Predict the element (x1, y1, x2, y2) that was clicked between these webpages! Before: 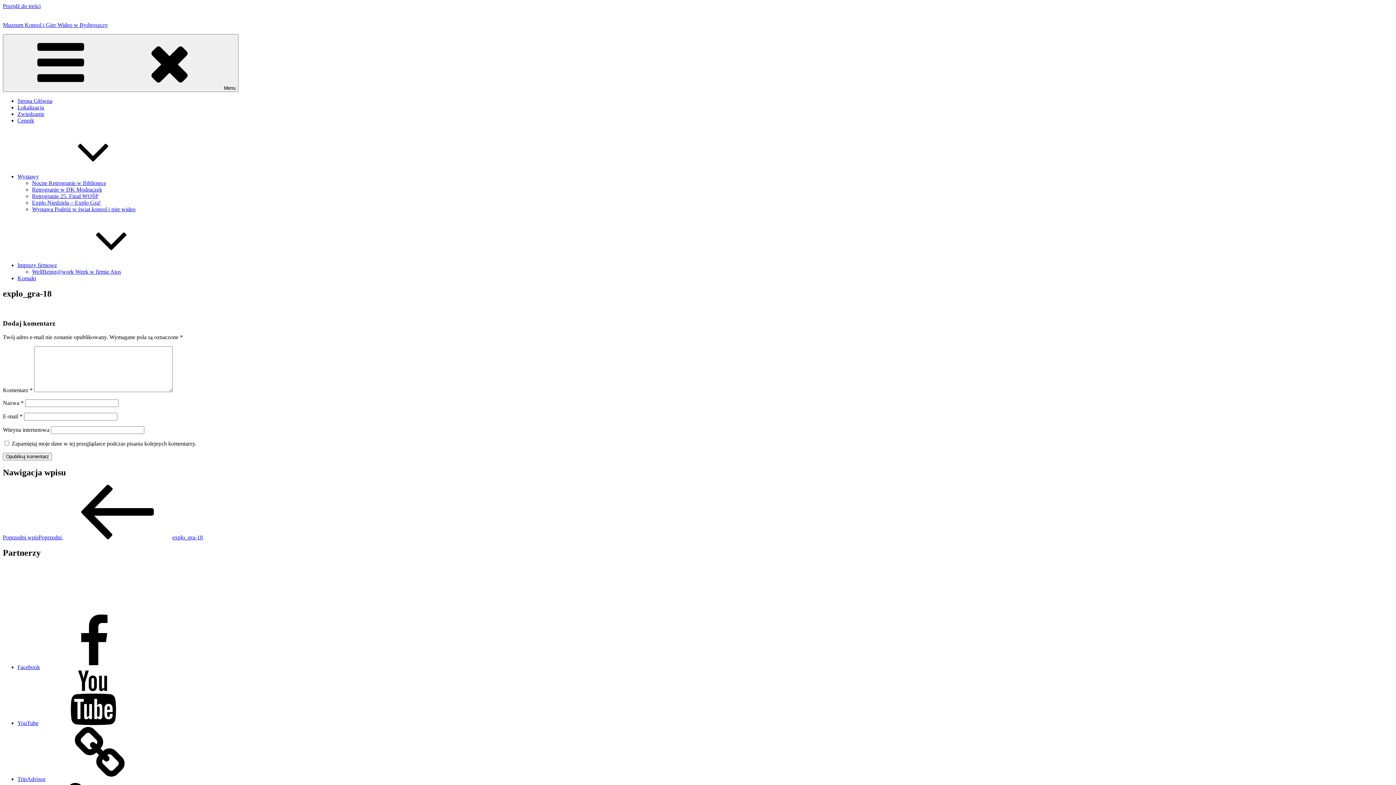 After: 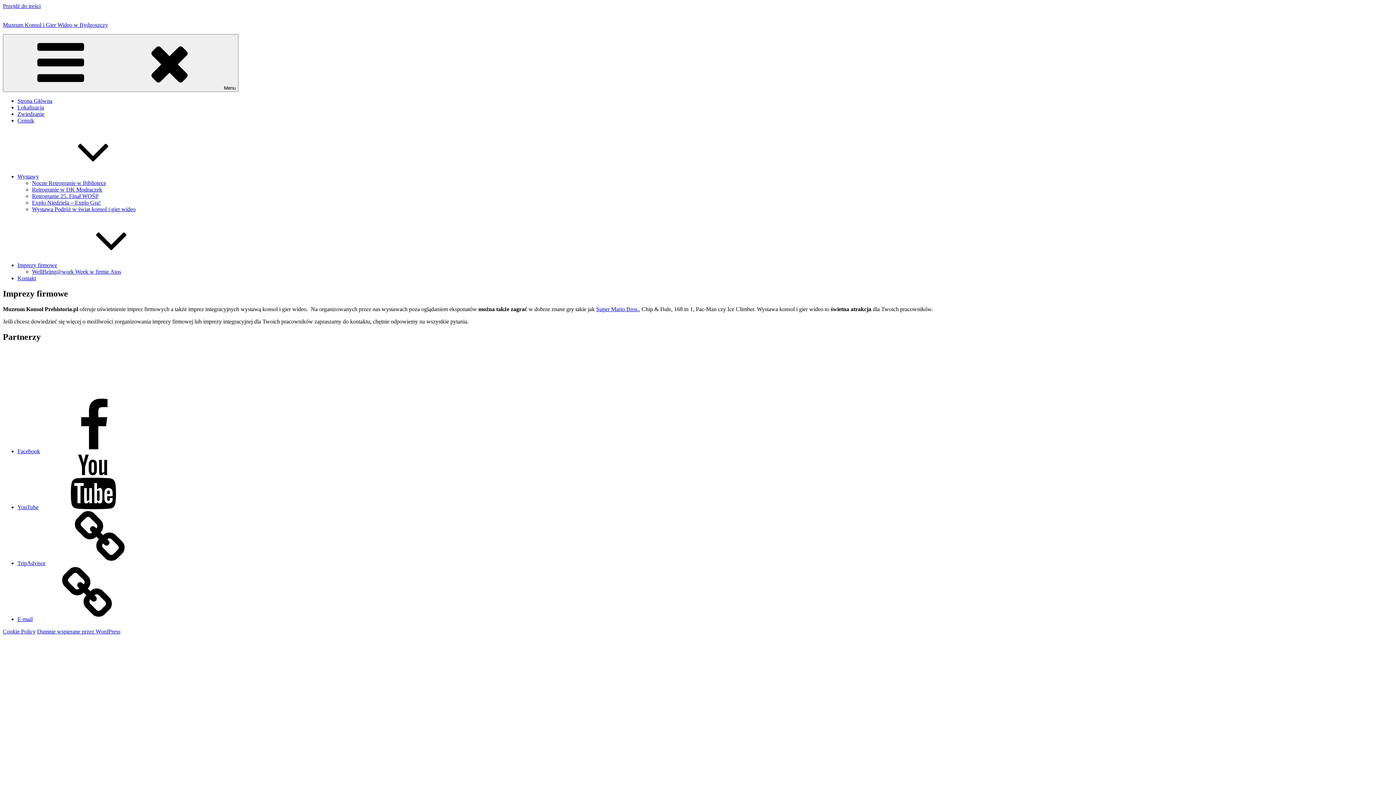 Action: bbox: (17, 262, 166, 268) label: Imprezy firmowe